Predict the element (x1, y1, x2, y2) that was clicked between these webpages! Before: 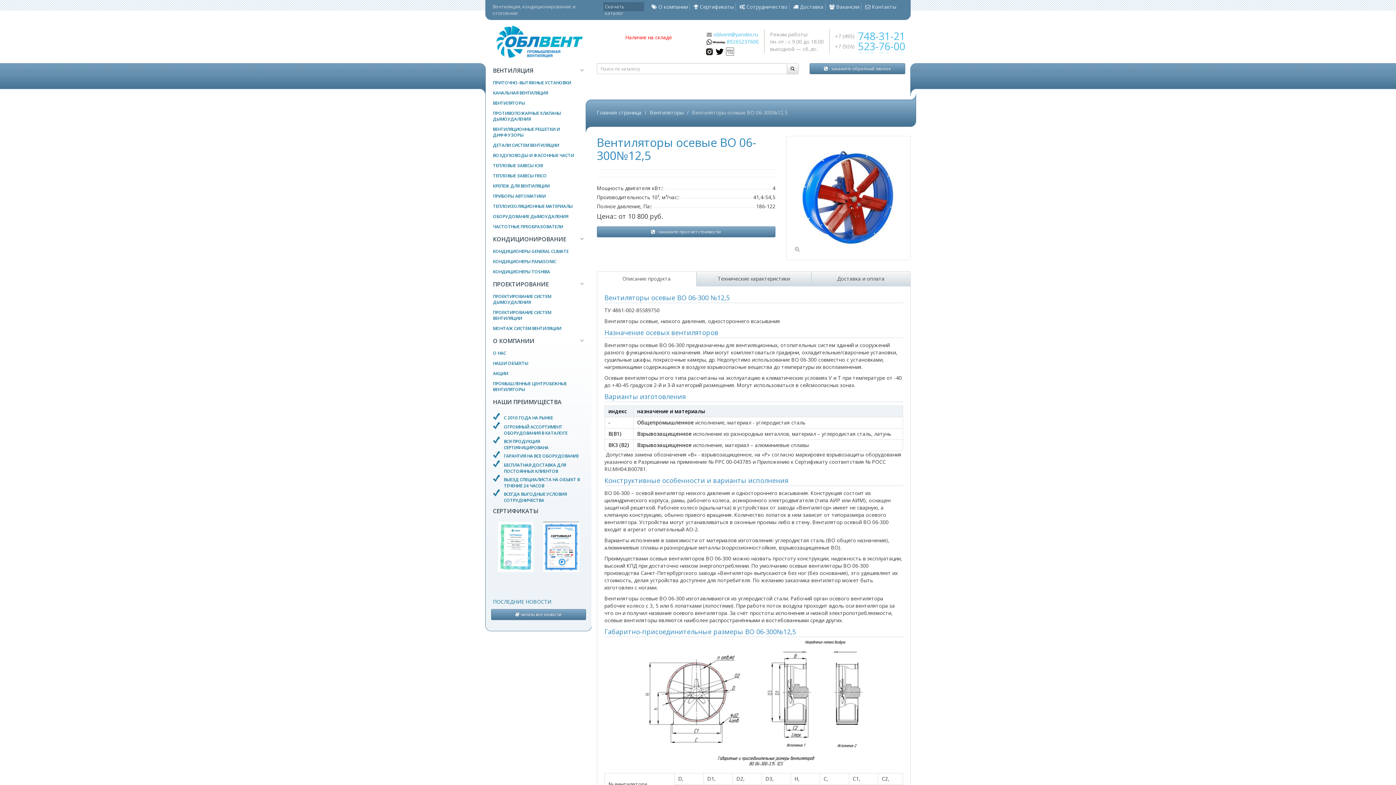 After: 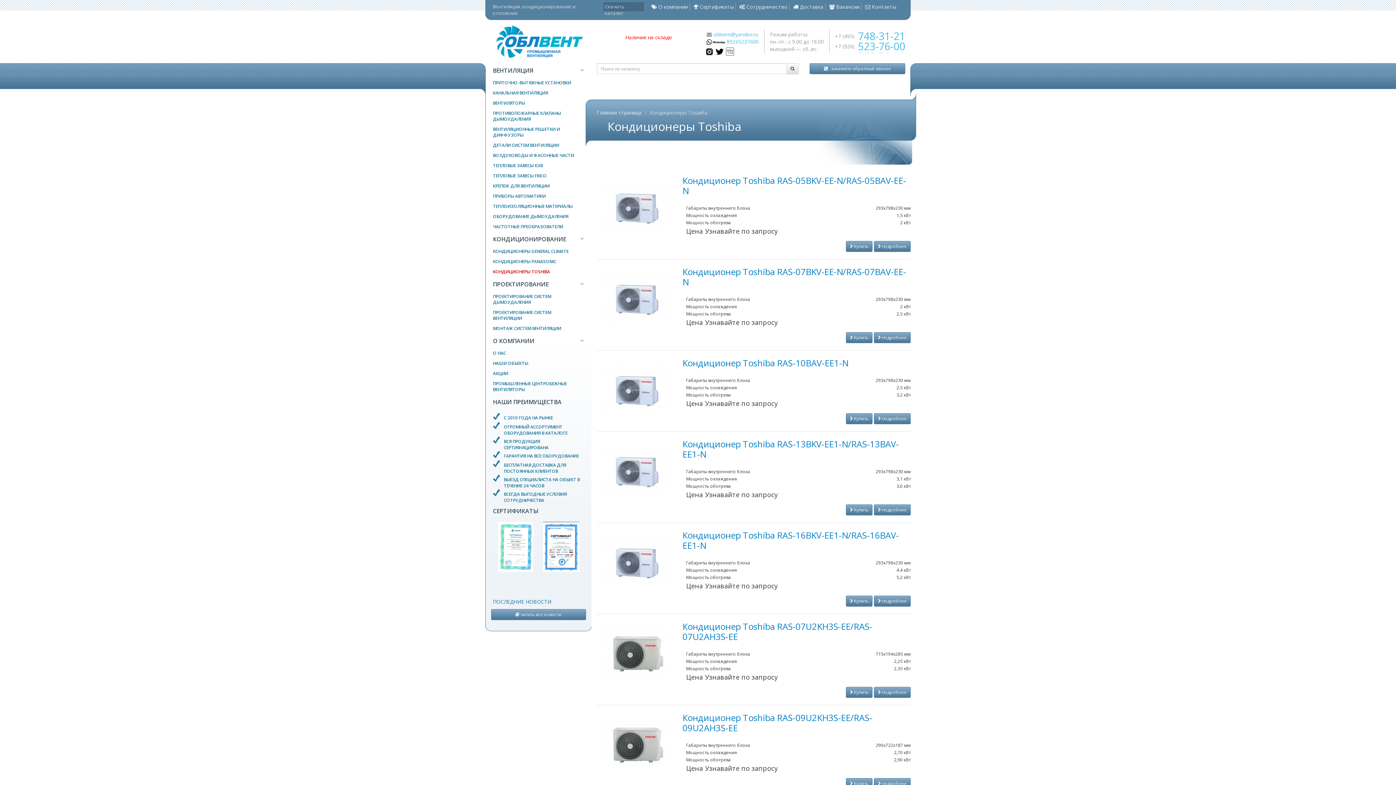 Action: bbox: (493, 266, 584, 277) label: КОНДИЦИОНЕРЫ TOSHIBA